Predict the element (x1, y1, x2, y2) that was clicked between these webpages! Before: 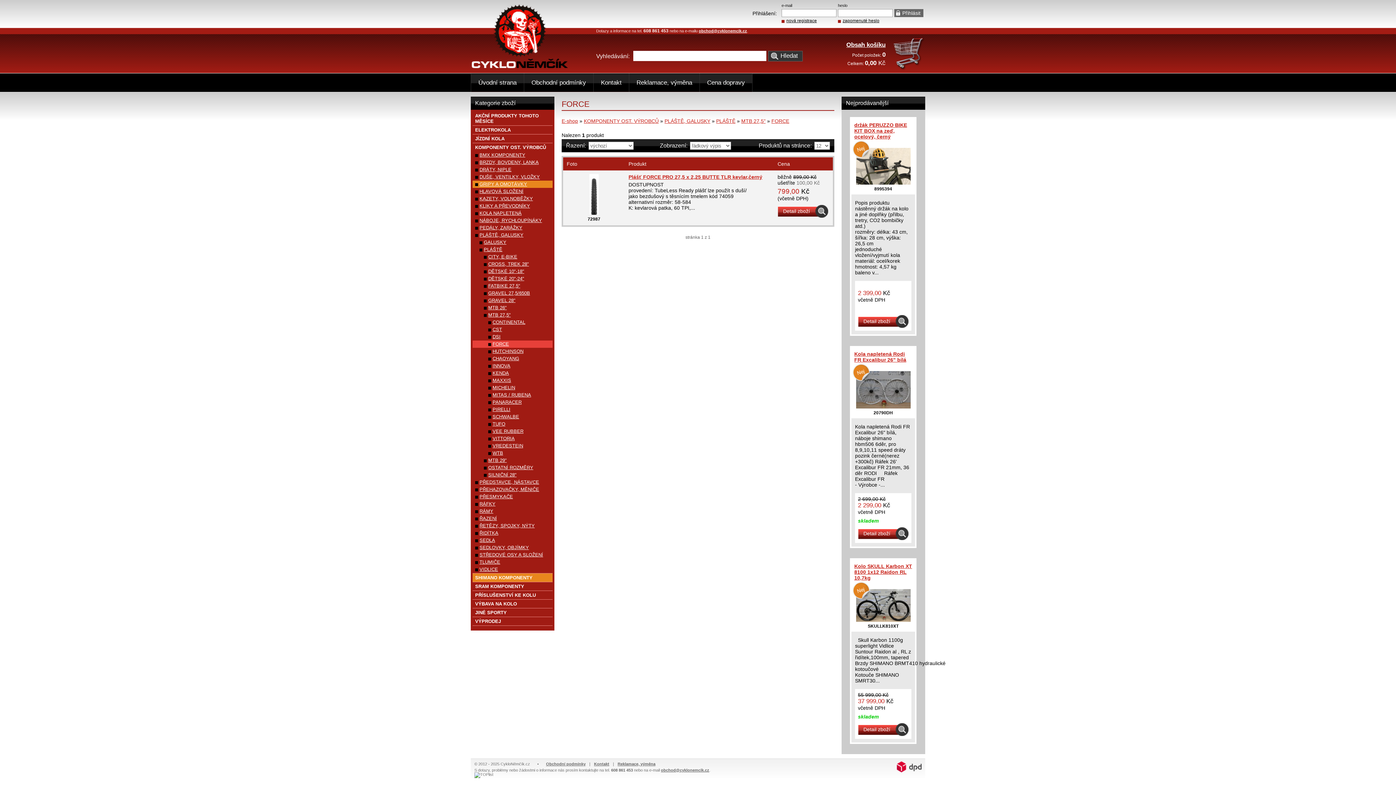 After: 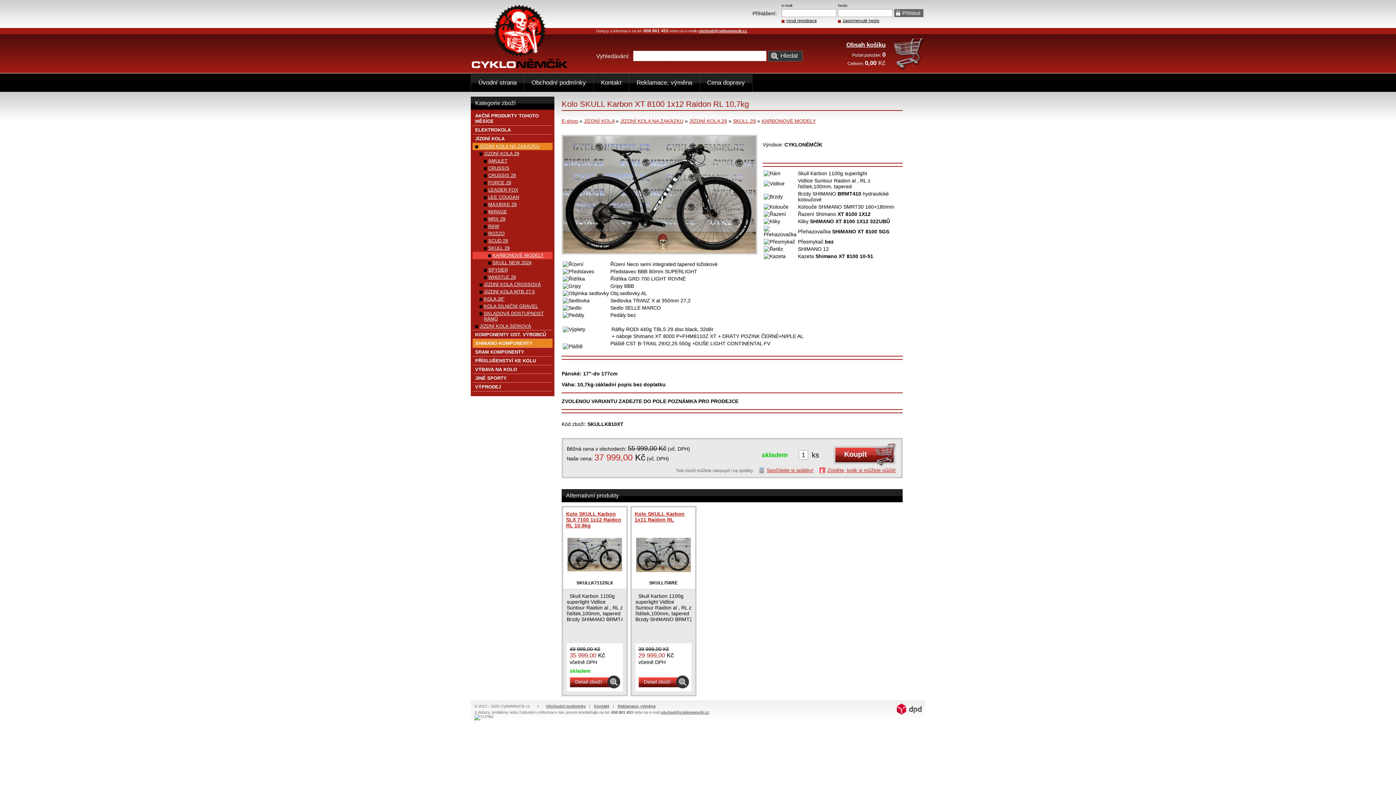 Action: label: Detail zboží bbox: (858, 723, 908, 736)